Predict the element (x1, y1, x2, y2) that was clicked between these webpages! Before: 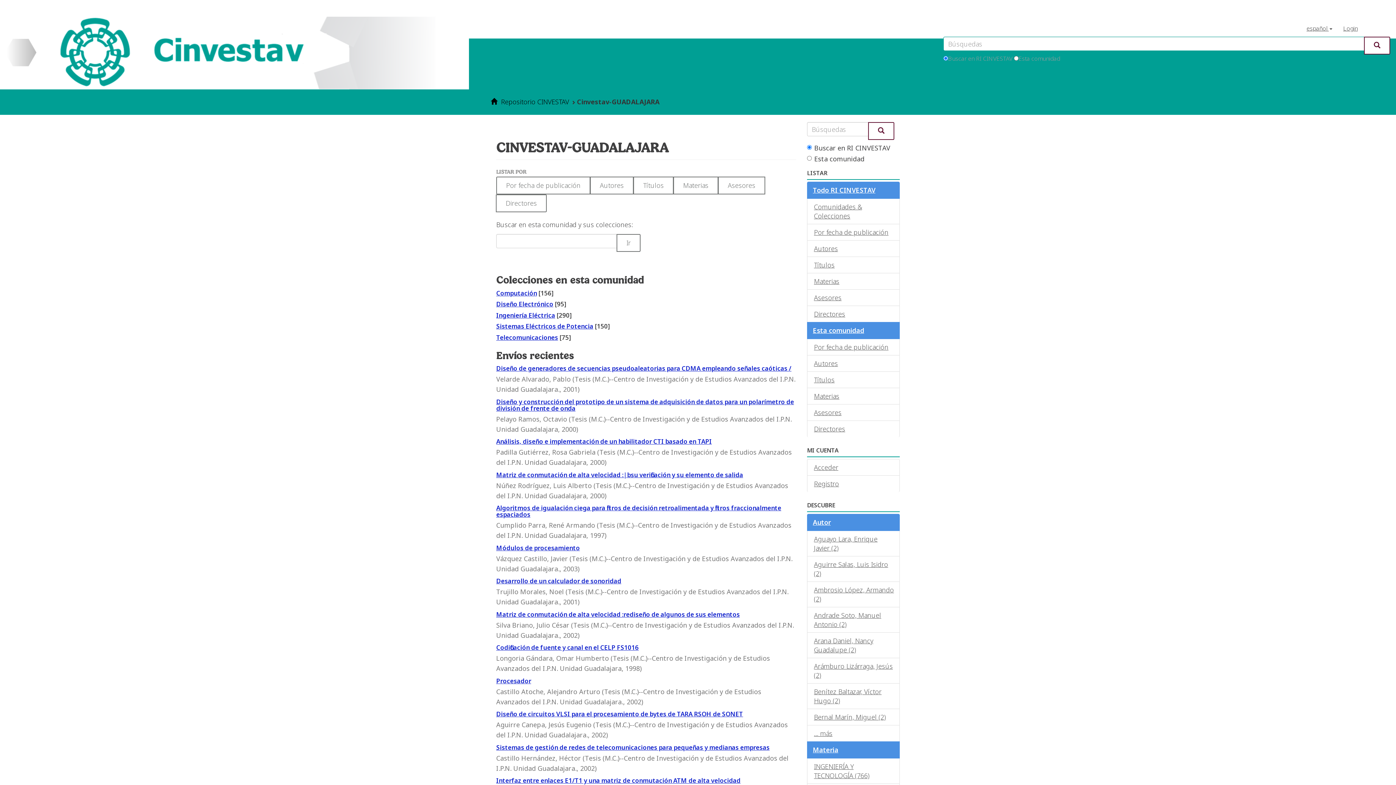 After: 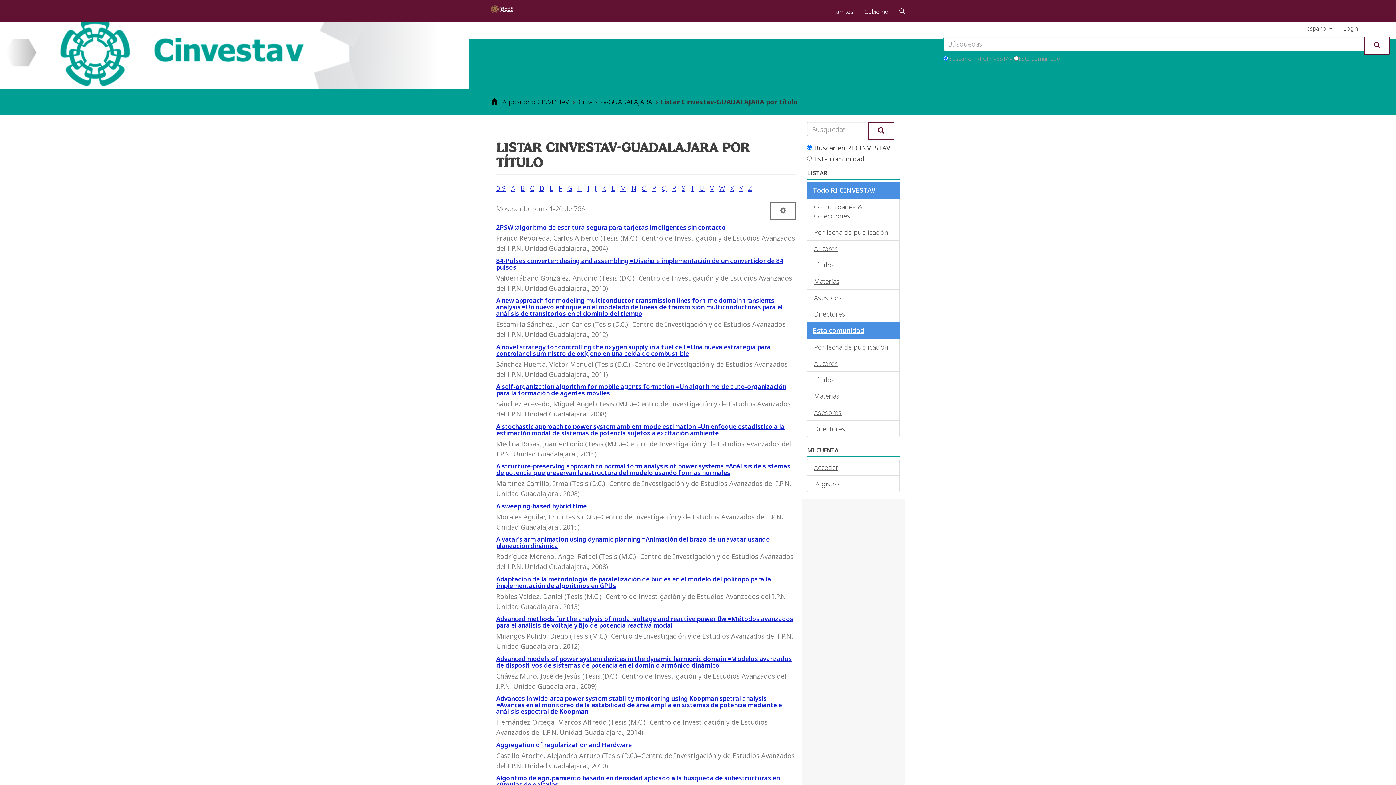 Action: label: Títulos bbox: (807, 371, 900, 388)